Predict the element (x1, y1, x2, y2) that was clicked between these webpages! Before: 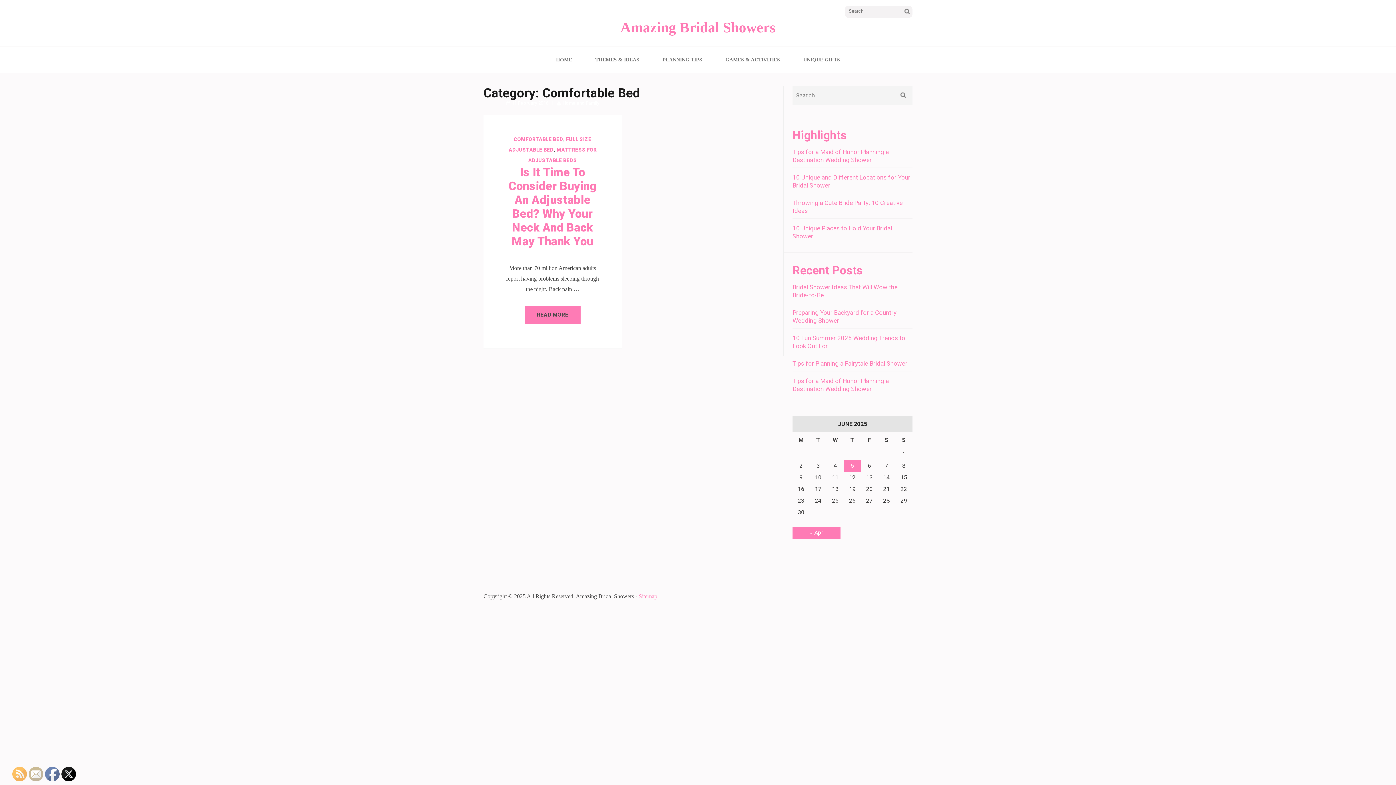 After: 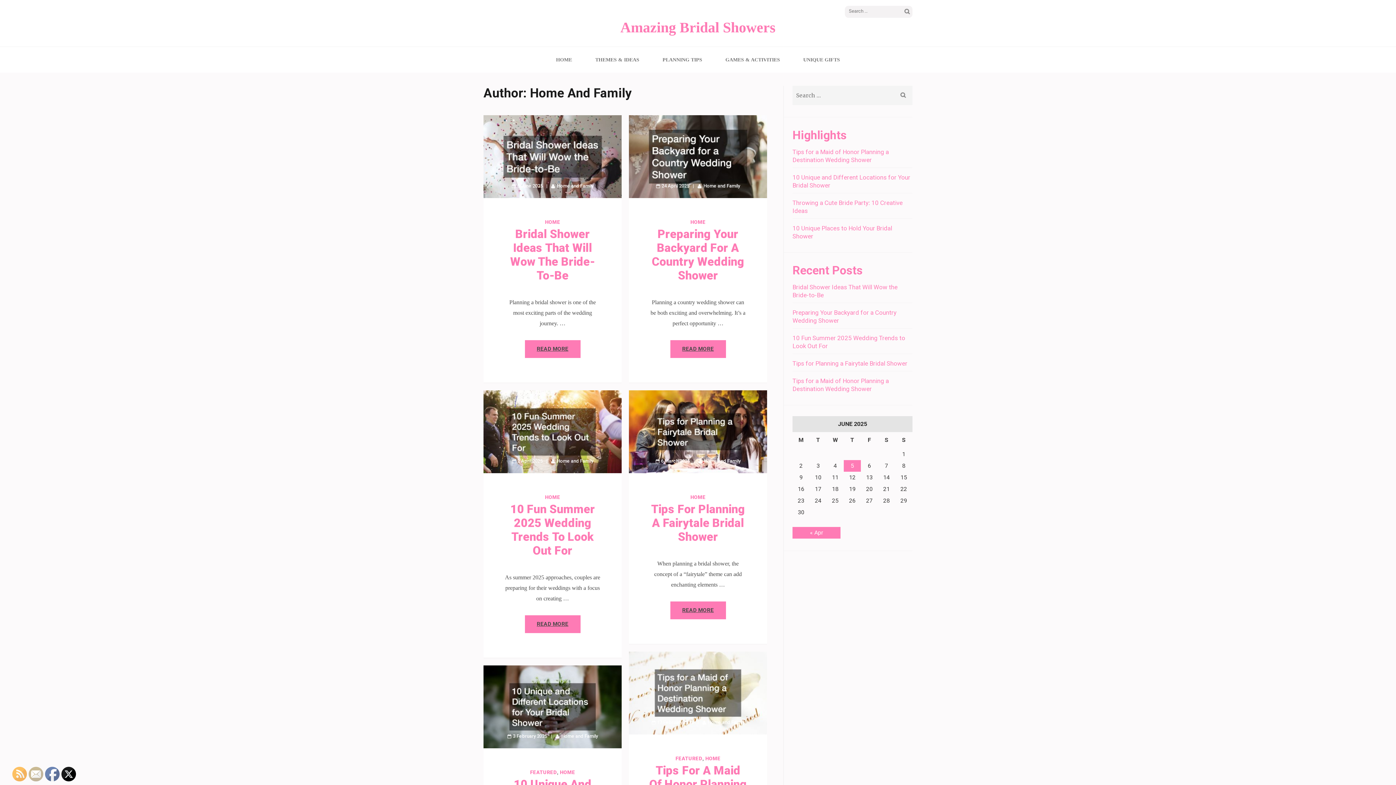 Action: bbox: (556, 100, 599, 105) label: Home and Family